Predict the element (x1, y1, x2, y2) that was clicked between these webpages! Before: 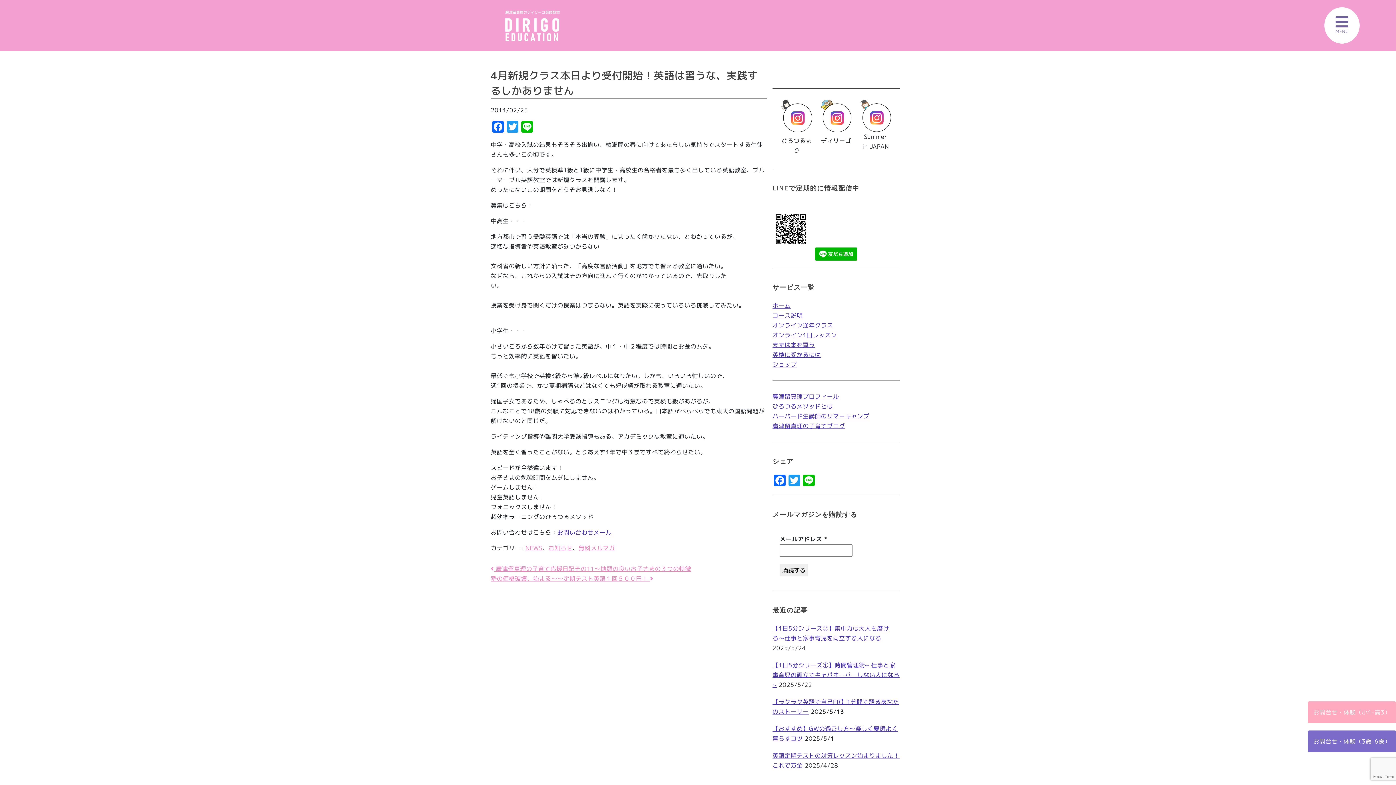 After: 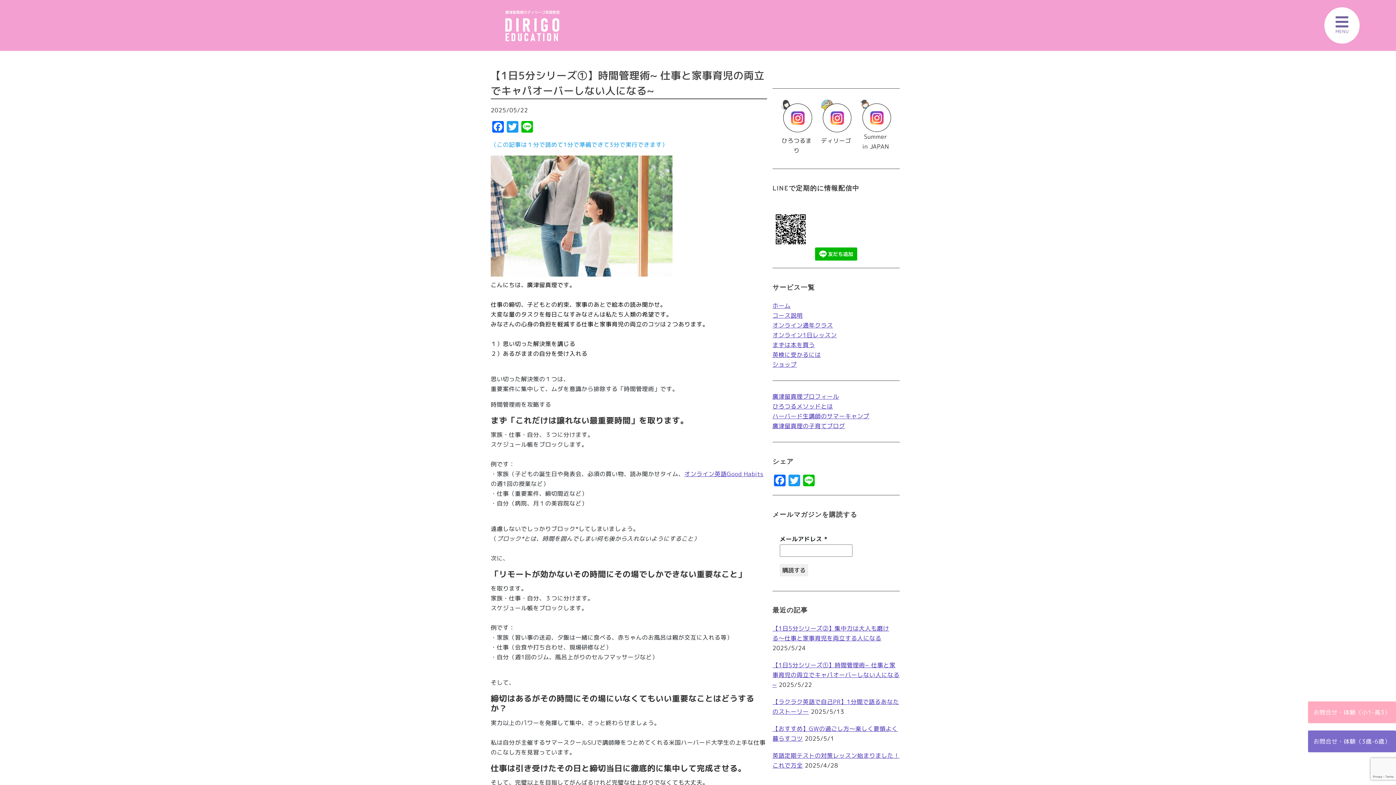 Action: label: 【1日5分シリーズ①】時間管理術~ 仕事と家事育児の両立でキャパオーバーしない人になる~ bbox: (772, 661, 899, 689)